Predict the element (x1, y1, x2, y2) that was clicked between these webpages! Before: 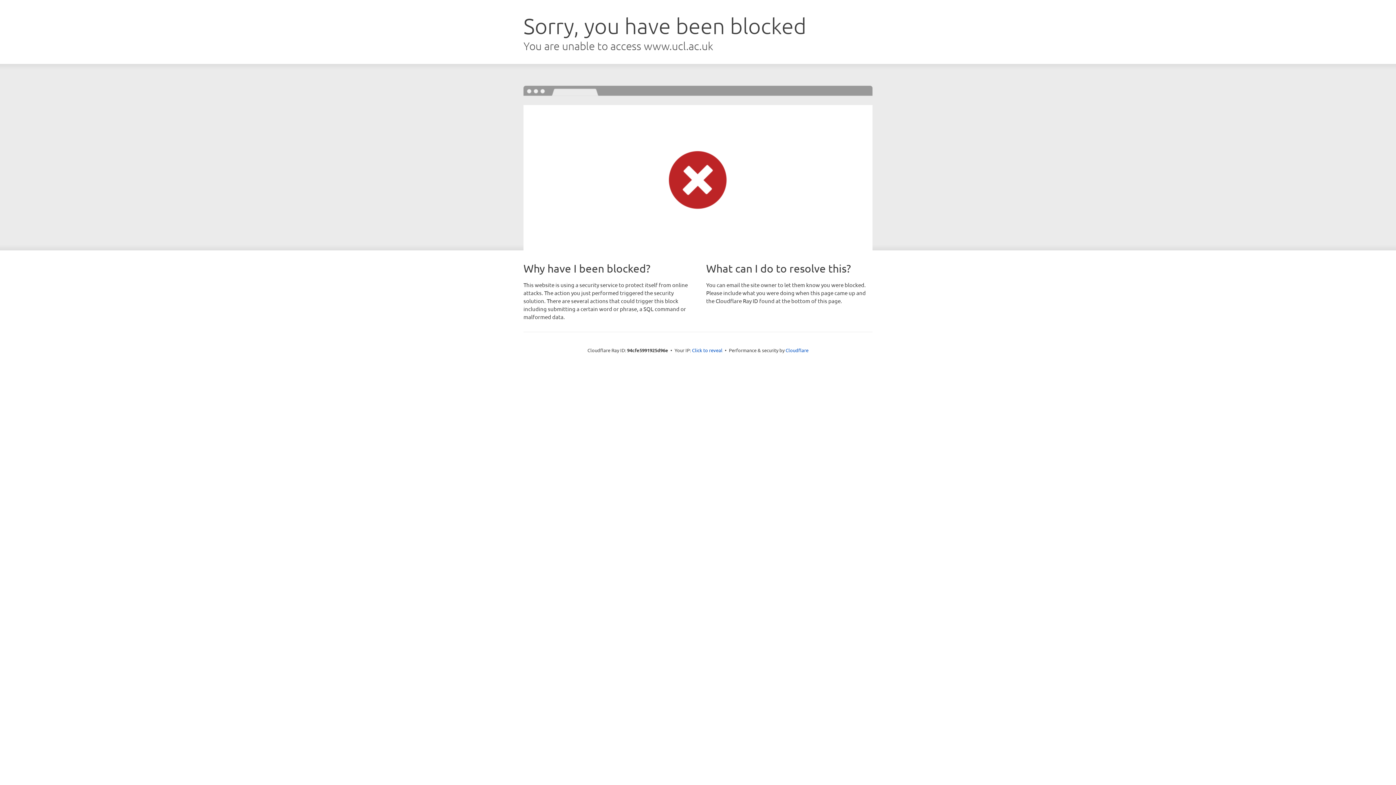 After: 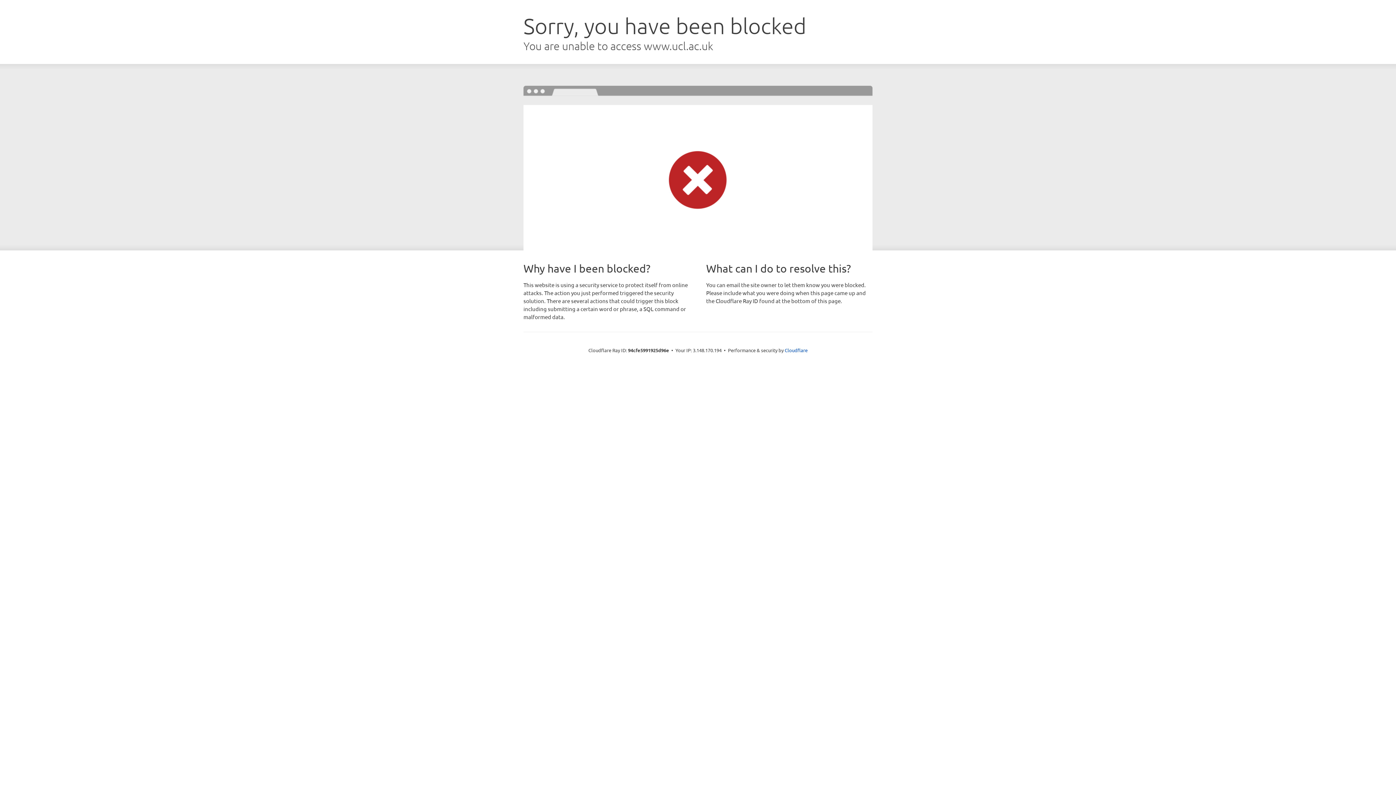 Action: label: Click to reveal bbox: (692, 346, 722, 353)